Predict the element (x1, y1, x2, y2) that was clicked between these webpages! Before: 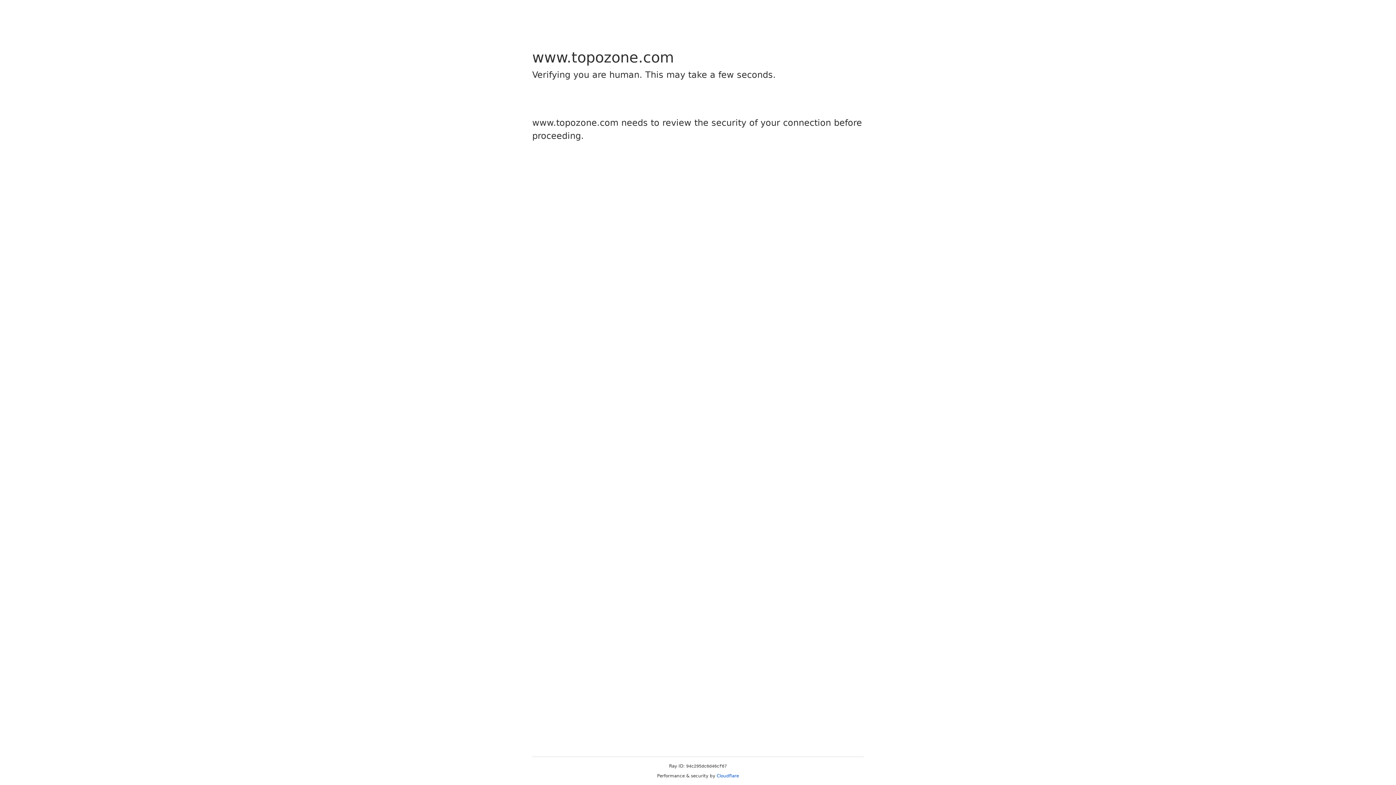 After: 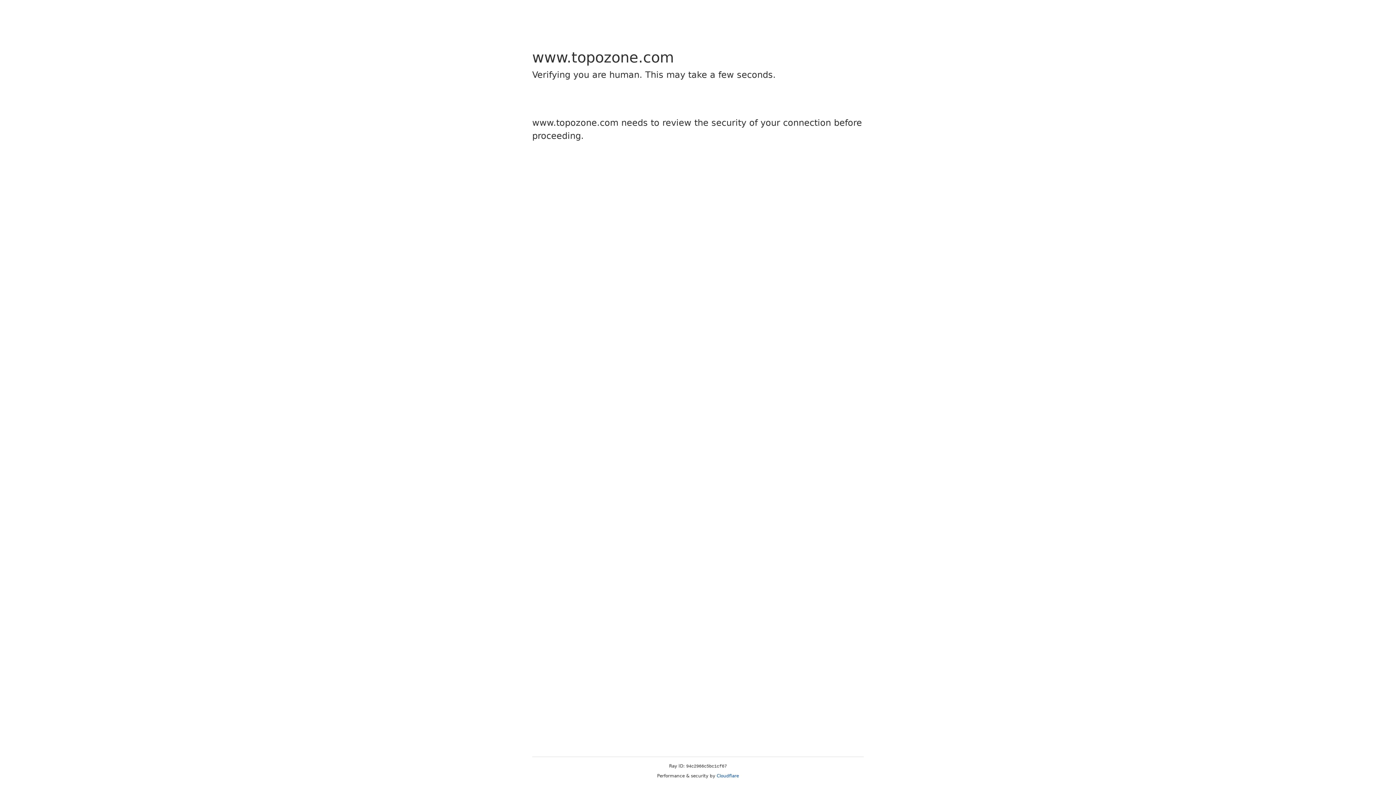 Action: label: Cloudflare bbox: (716, 773, 739, 778)